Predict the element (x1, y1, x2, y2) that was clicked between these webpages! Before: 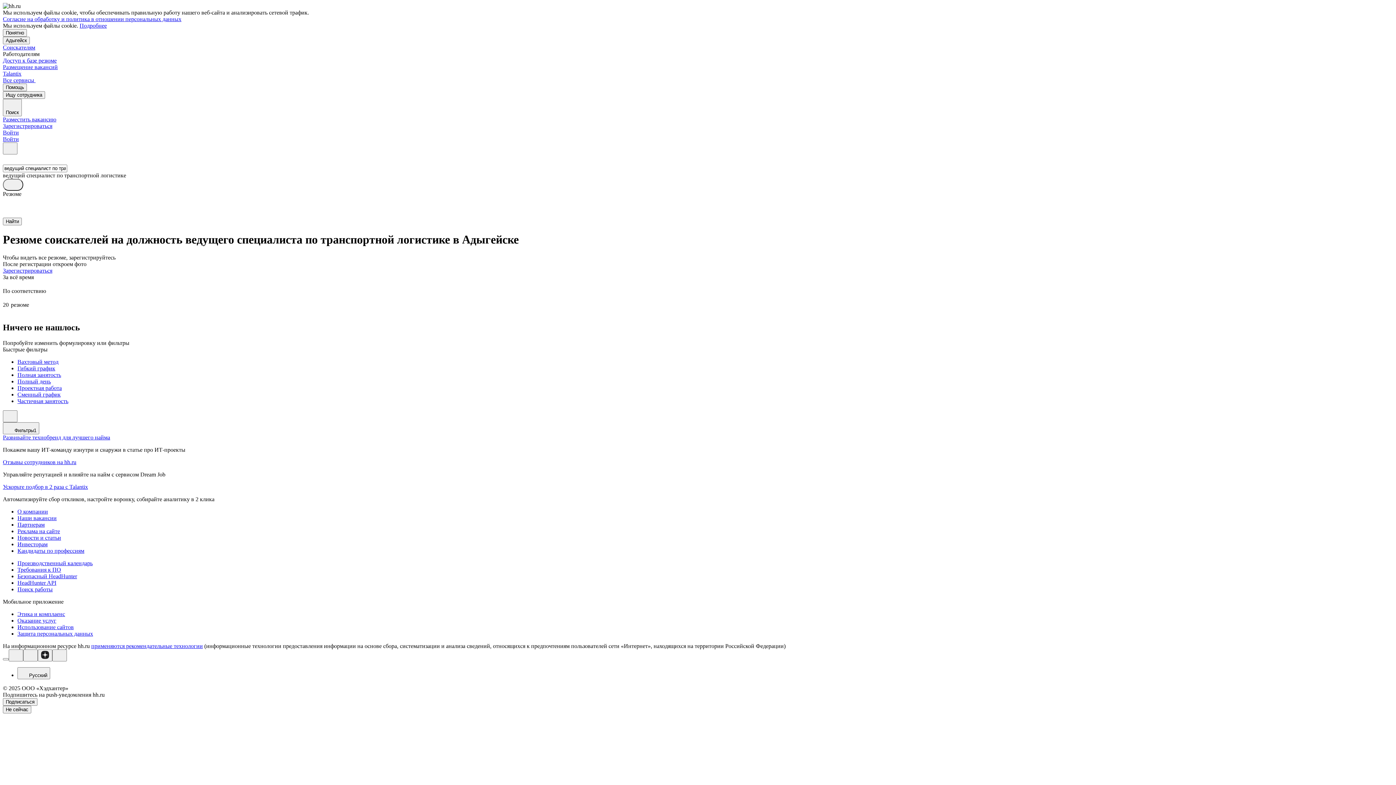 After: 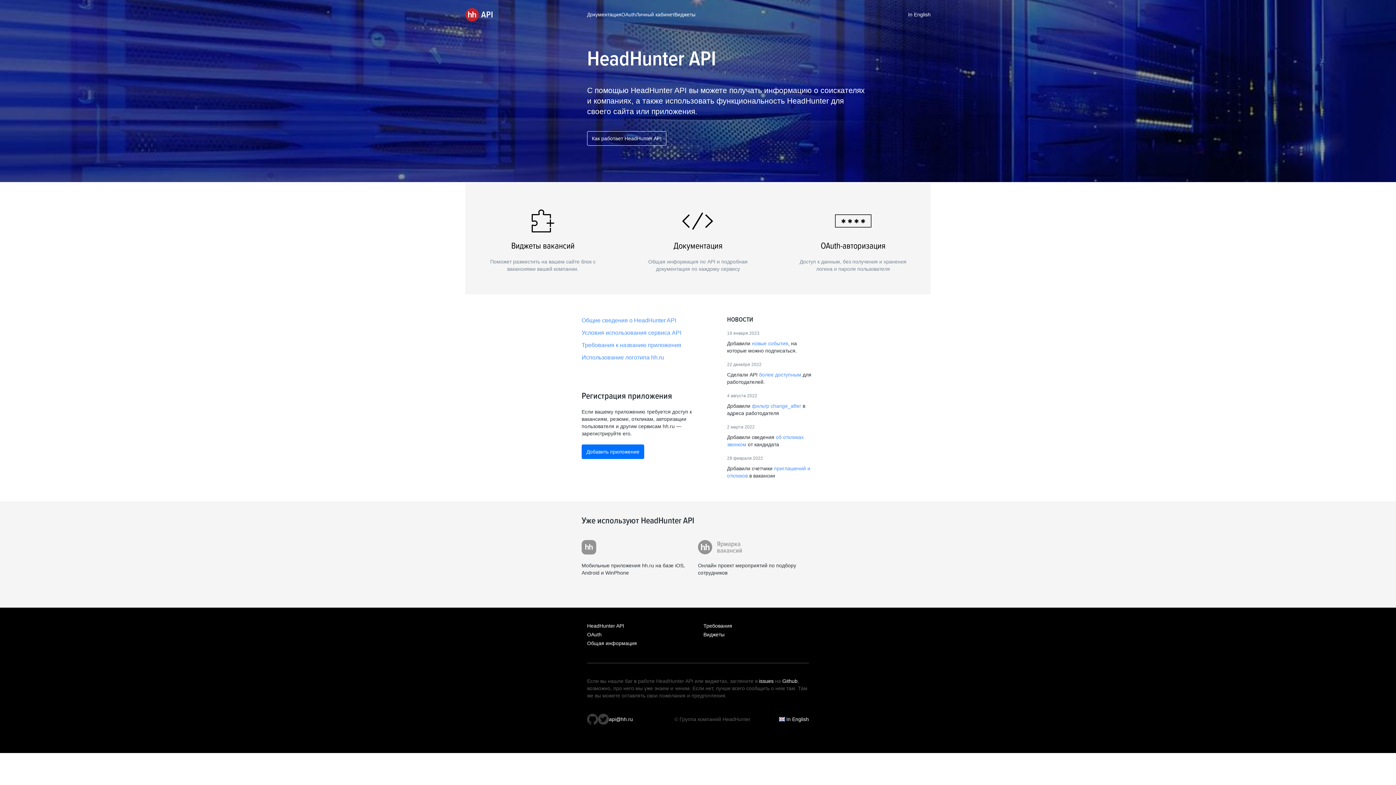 Action: label: HeadHunter API bbox: (17, 579, 1393, 586)